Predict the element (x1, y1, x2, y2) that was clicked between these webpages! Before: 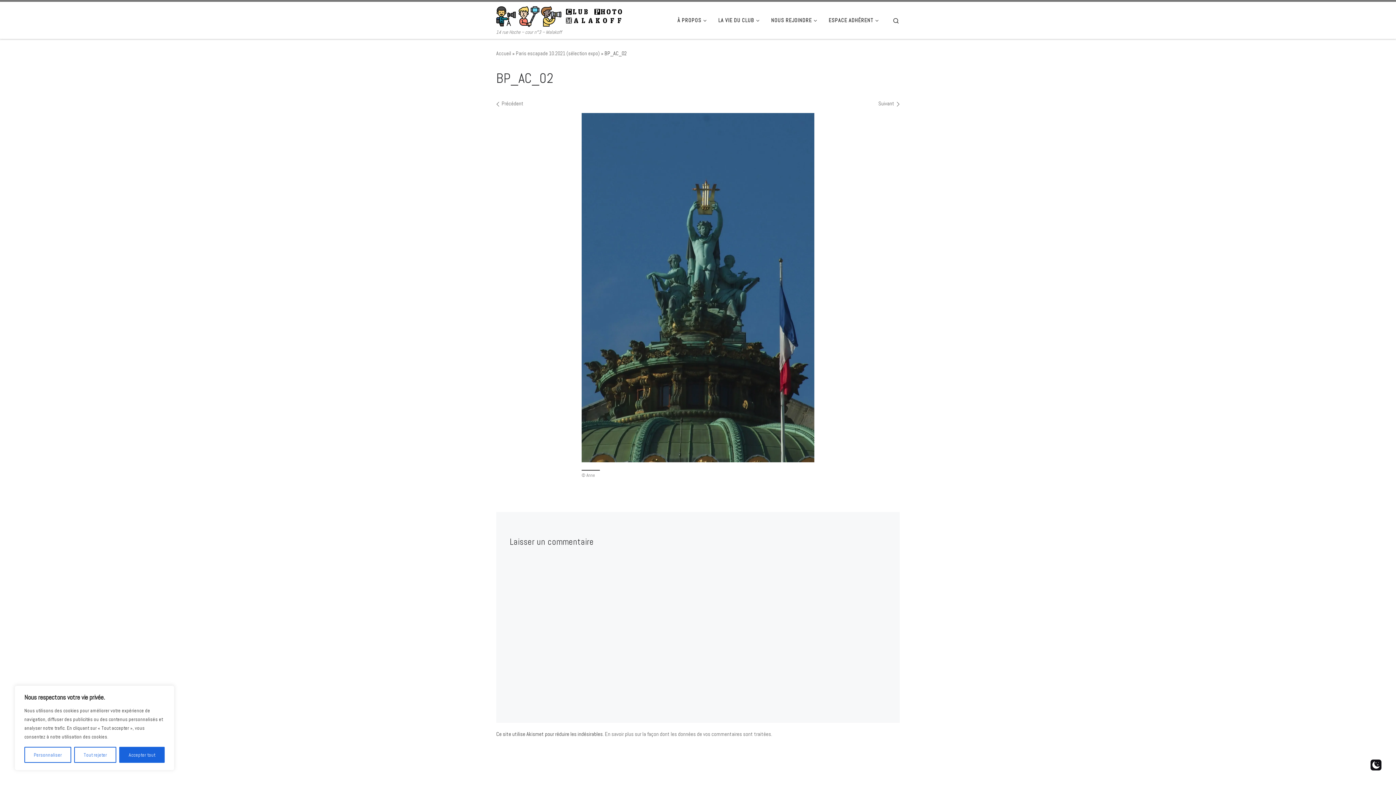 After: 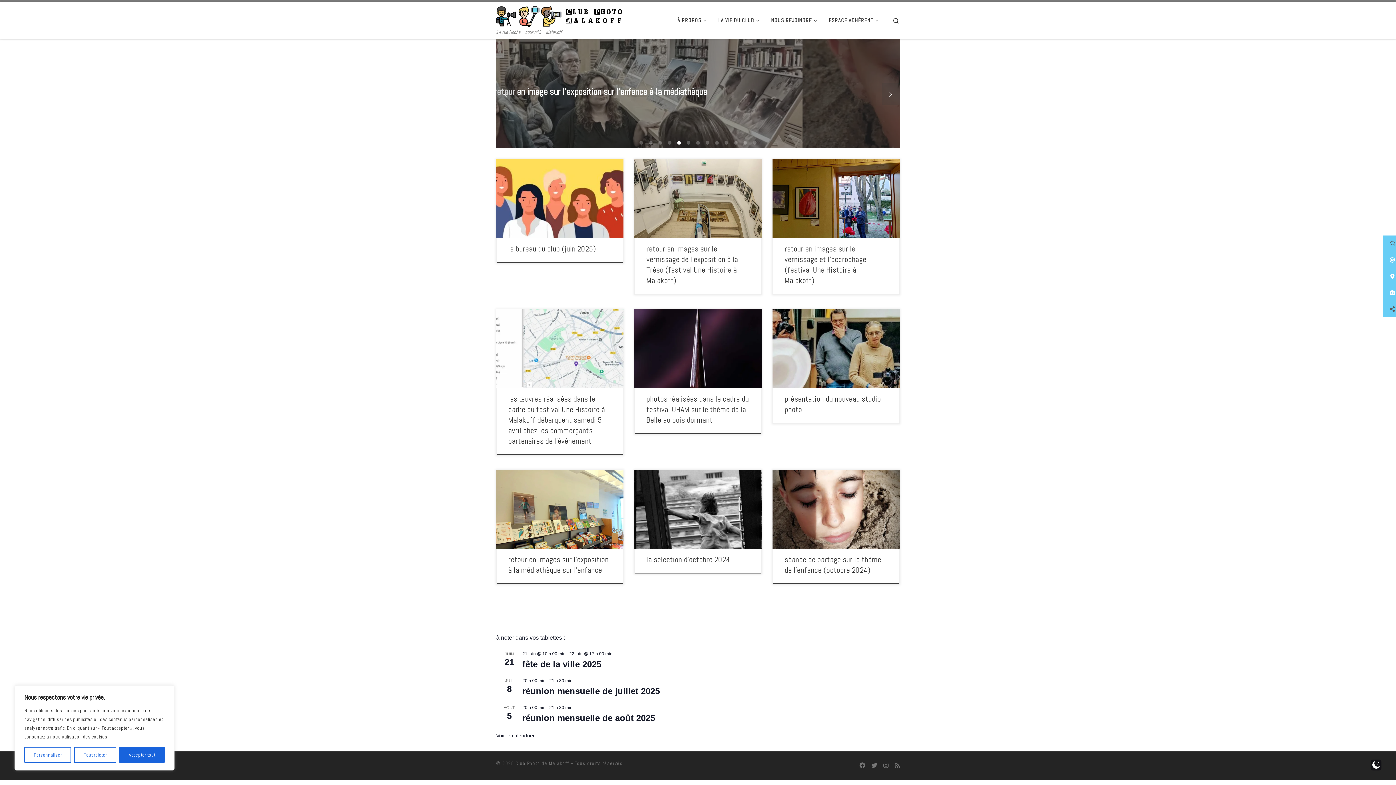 Action: label: Accueil bbox: (496, 50, 511, 56)